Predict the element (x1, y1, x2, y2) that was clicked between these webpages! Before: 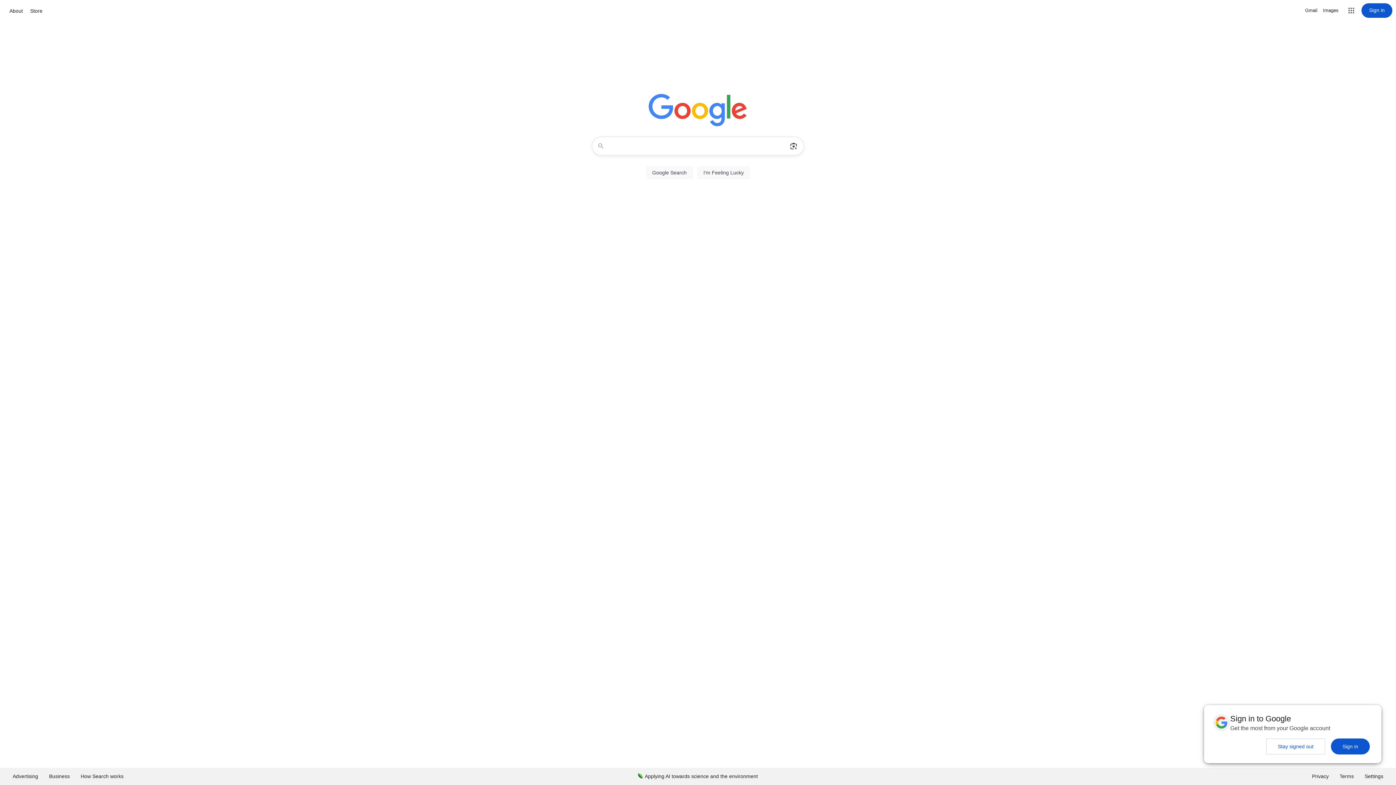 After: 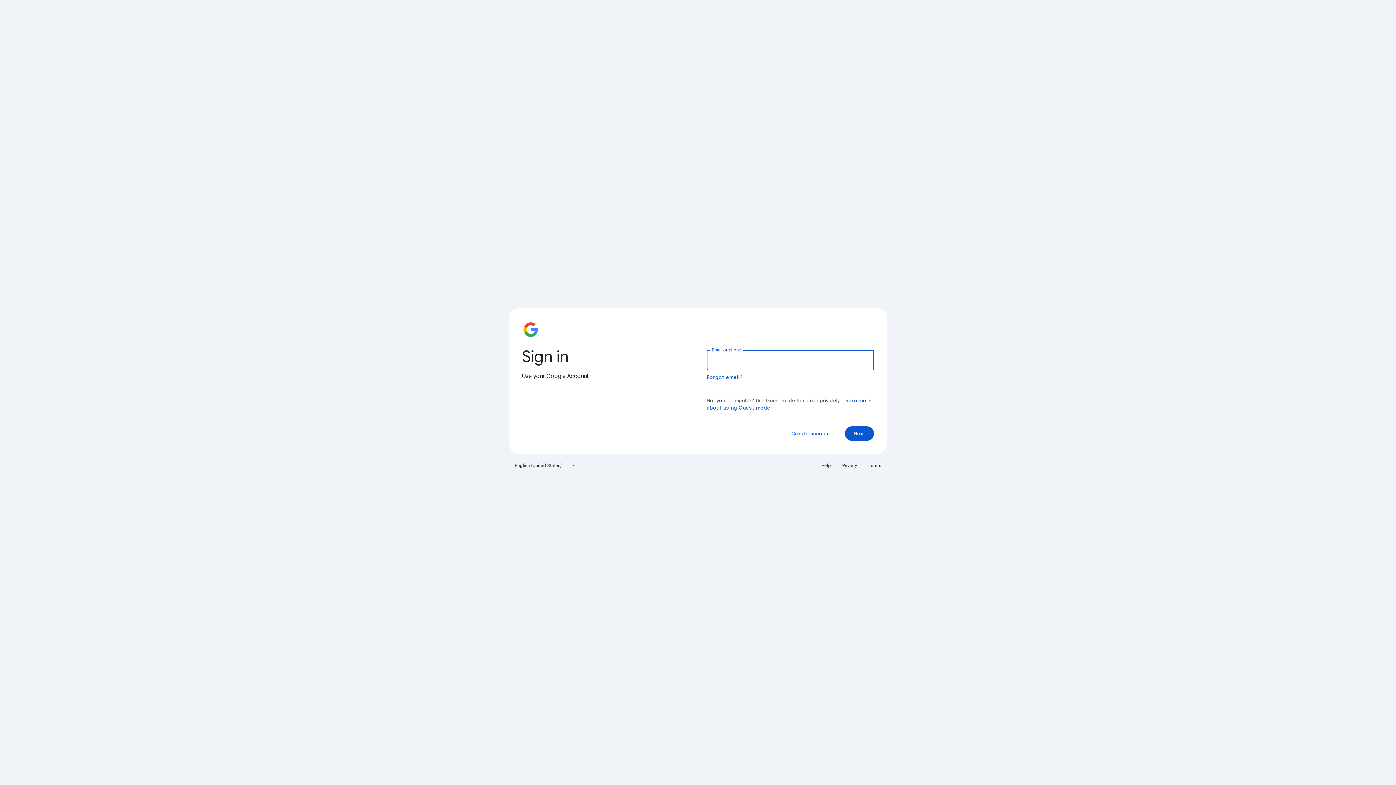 Action: label: Sign in bbox: (1361, 3, 1392, 17)